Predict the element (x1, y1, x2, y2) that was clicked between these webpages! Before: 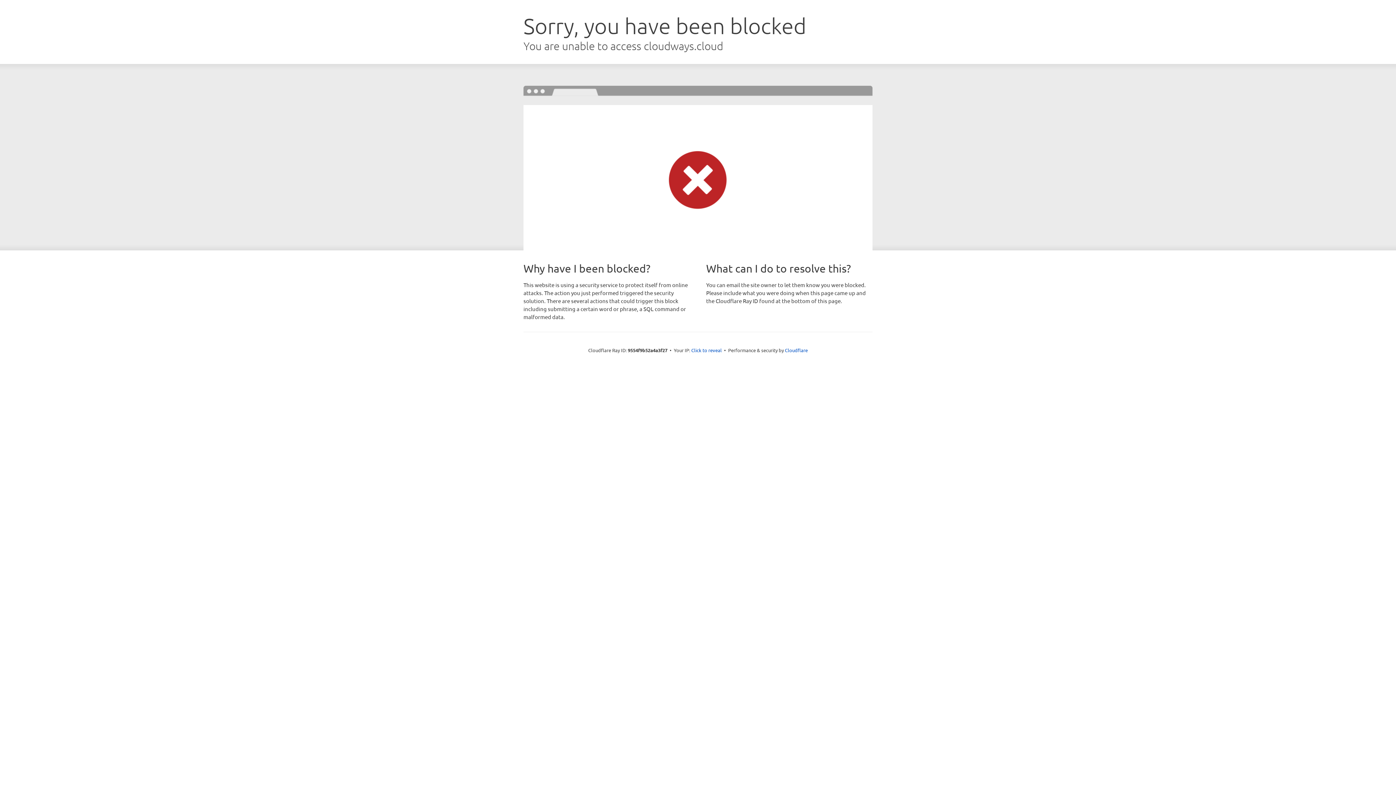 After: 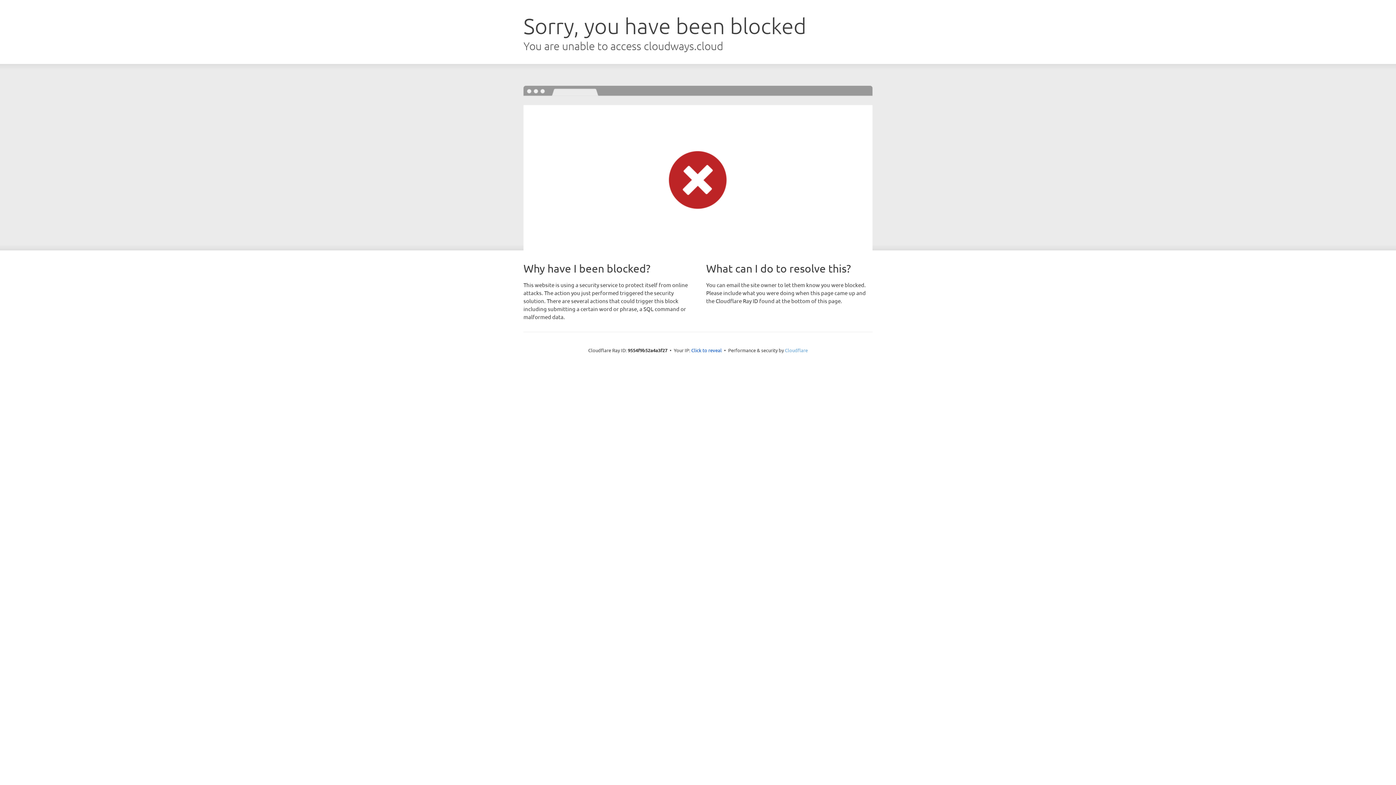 Action: label: Cloudflare bbox: (785, 347, 808, 353)